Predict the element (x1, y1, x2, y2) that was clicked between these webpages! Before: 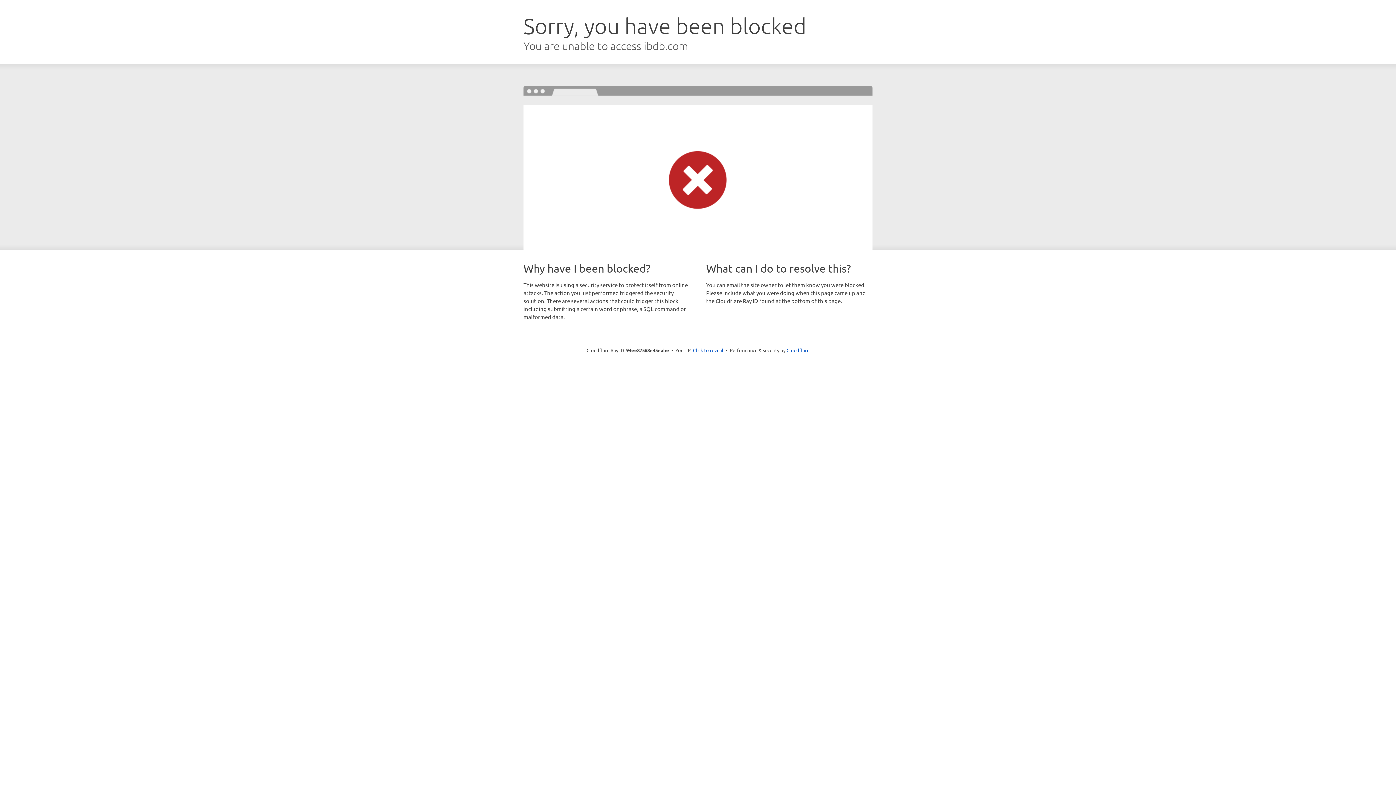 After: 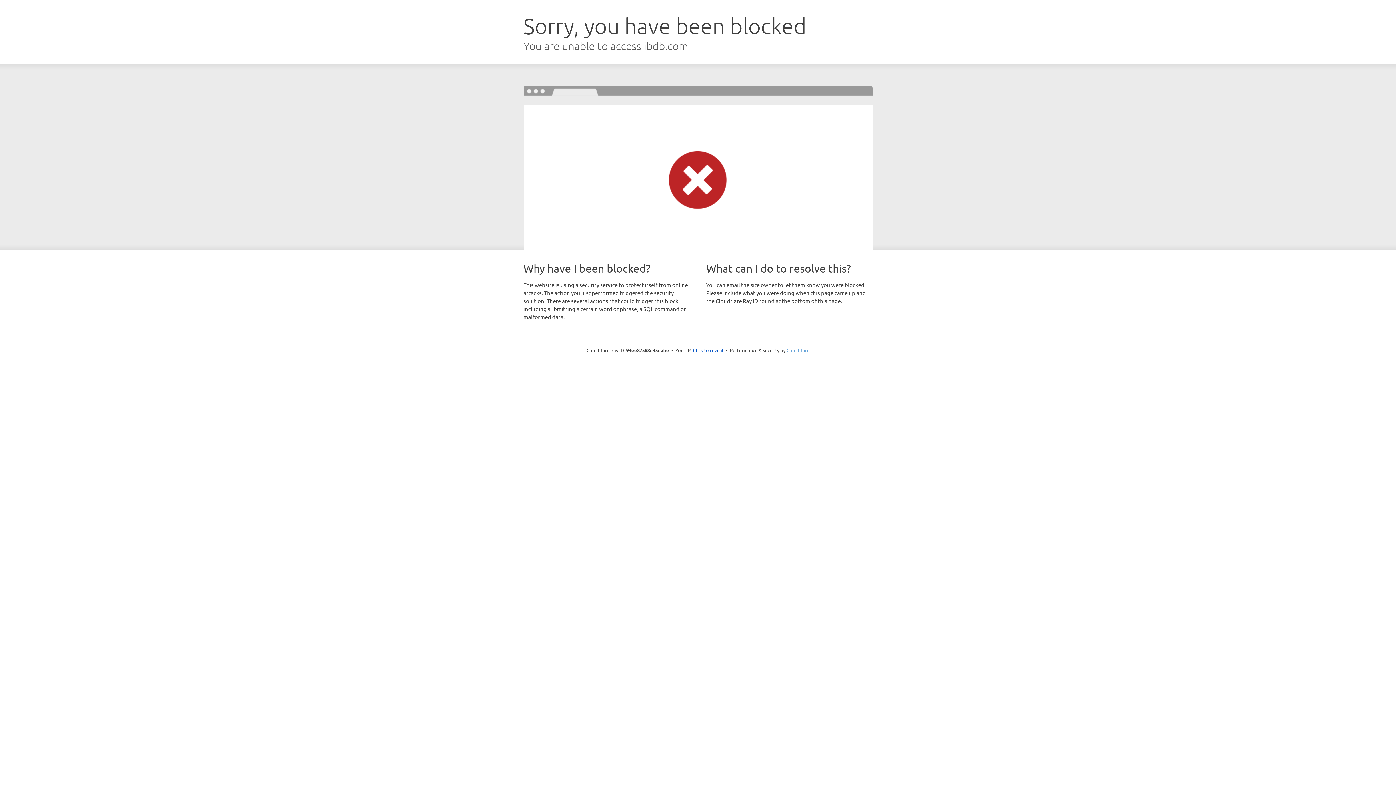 Action: label: Cloudflare bbox: (786, 347, 809, 353)